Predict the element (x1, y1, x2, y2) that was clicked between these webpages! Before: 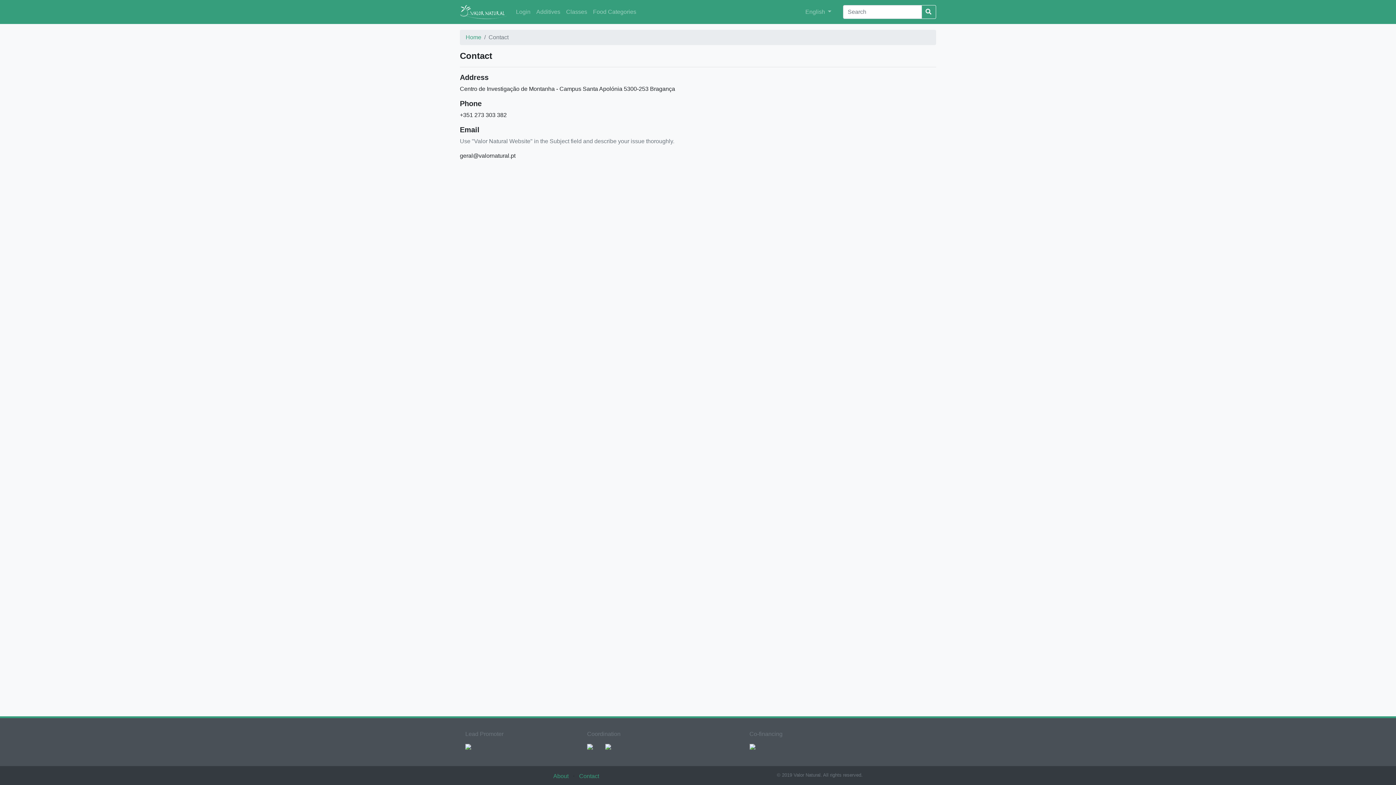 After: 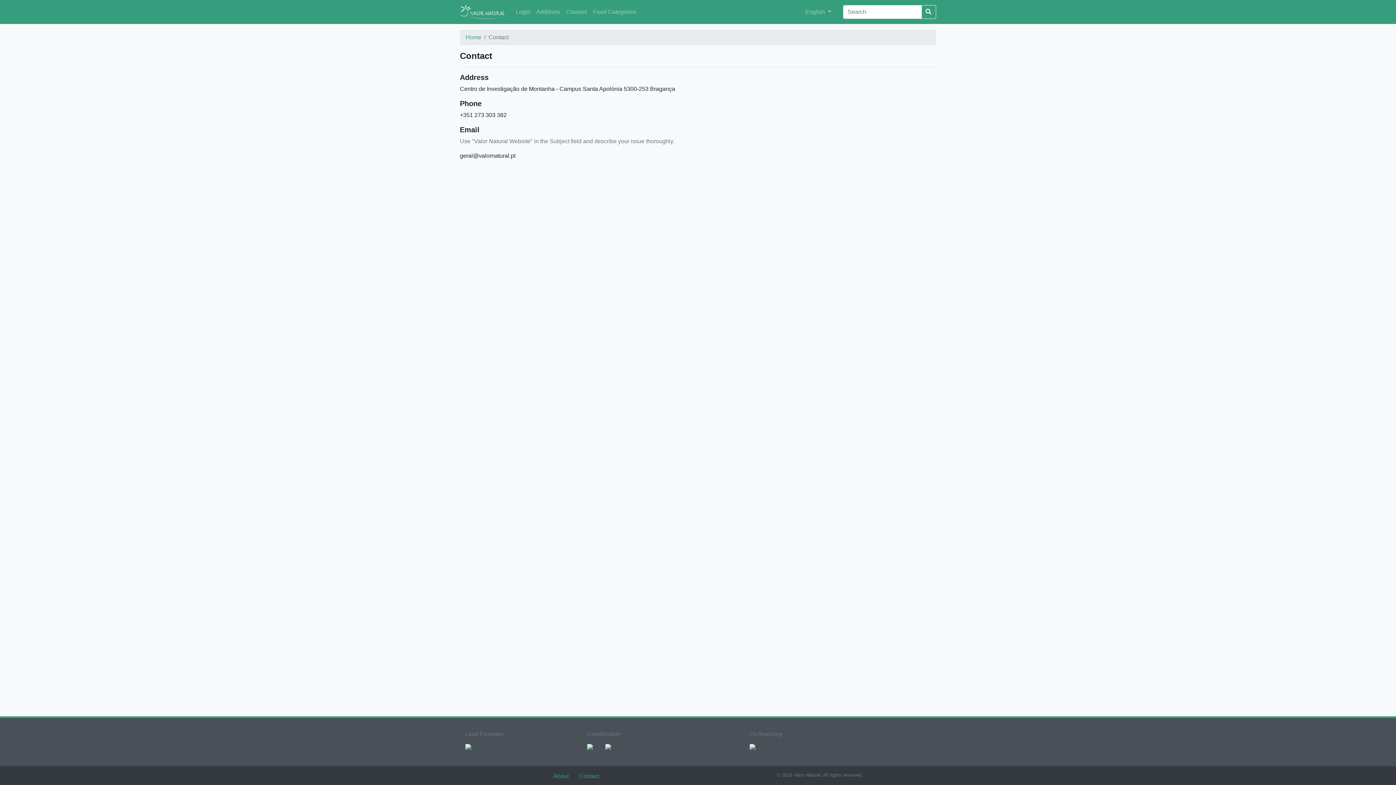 Action: label: Contact bbox: (579, 773, 599, 779)